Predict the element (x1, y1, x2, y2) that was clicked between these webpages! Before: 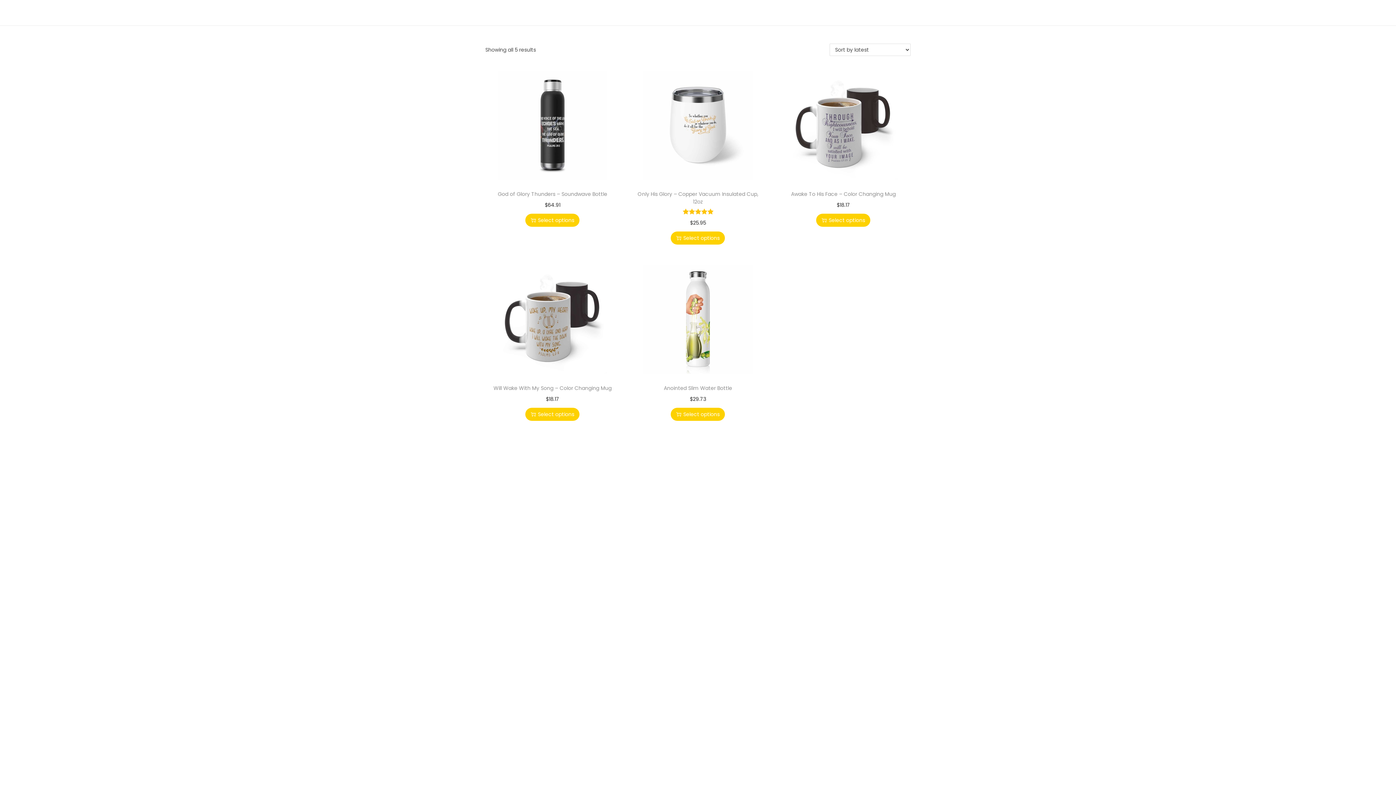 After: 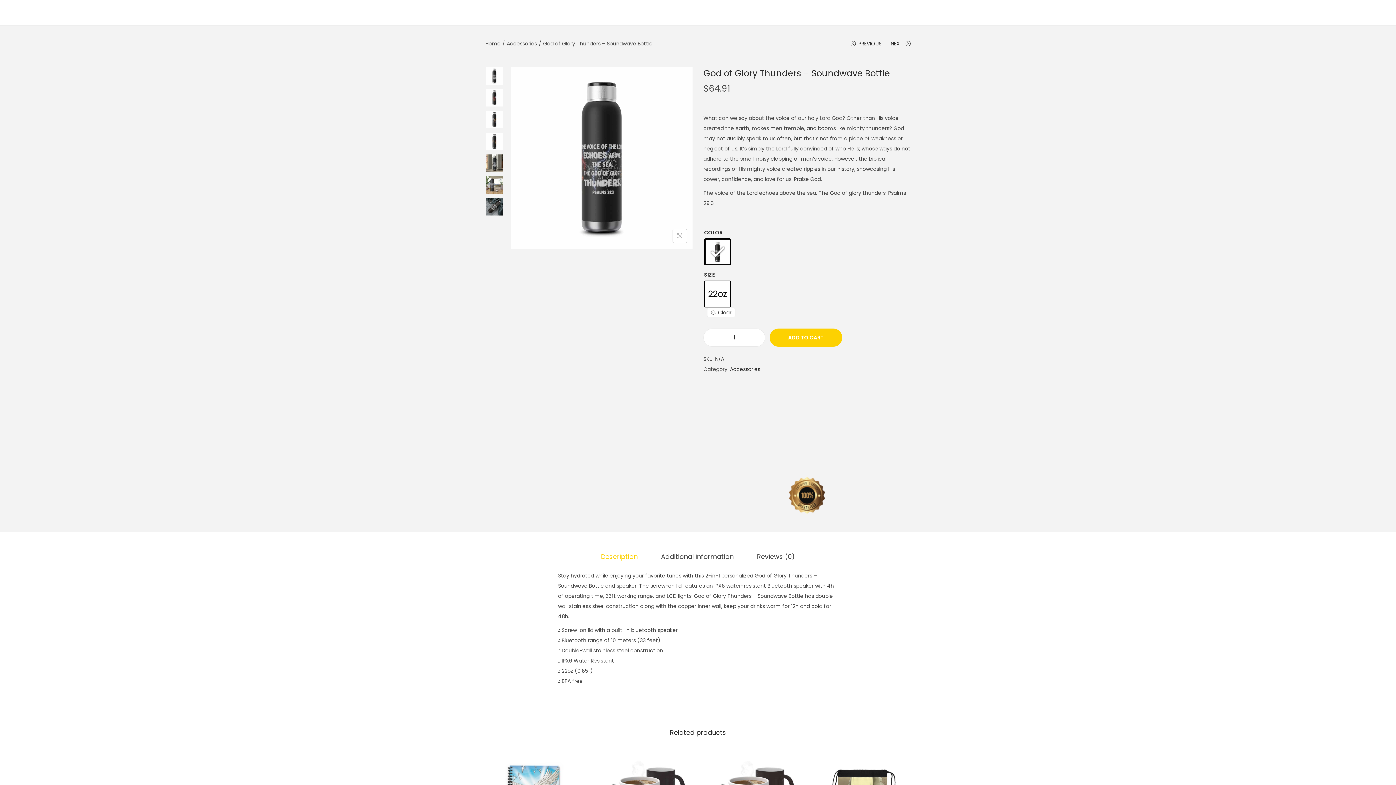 Action: bbox: (525, 213, 579, 226) label: Select options